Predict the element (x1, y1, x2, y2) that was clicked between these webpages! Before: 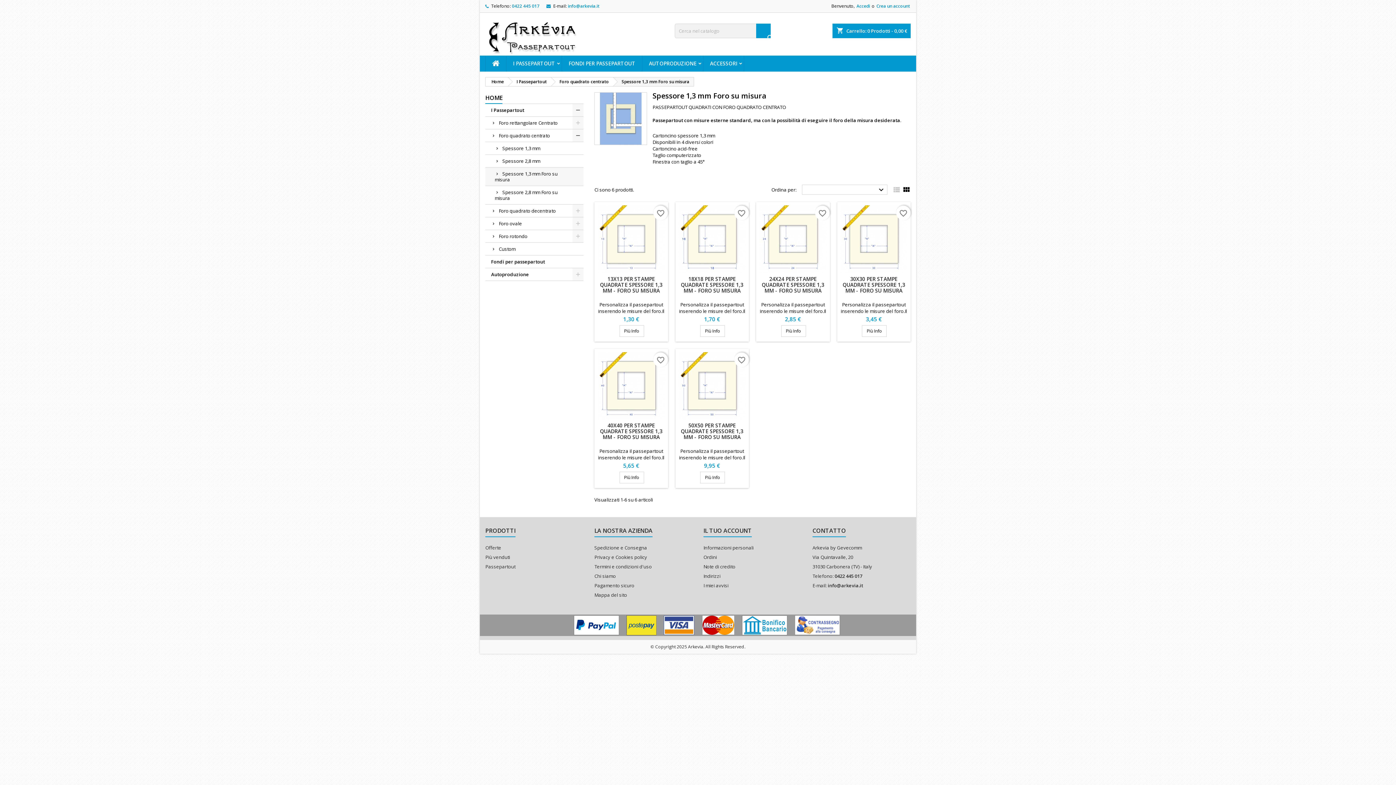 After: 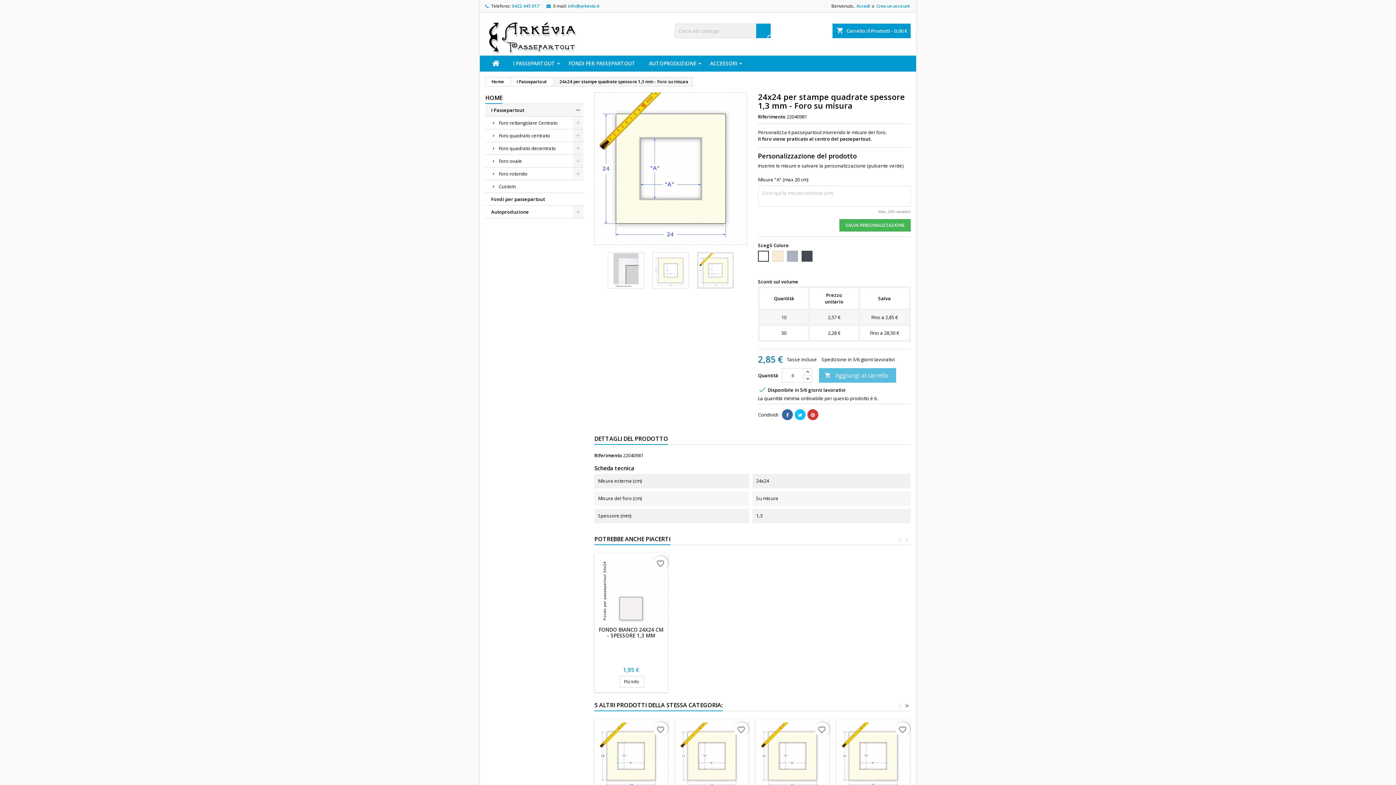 Action: label: 24X24 PER STAMPE QUADRATE SPESSORE 1,3 MM - FORO SU MISURA bbox: (761, 275, 824, 294)